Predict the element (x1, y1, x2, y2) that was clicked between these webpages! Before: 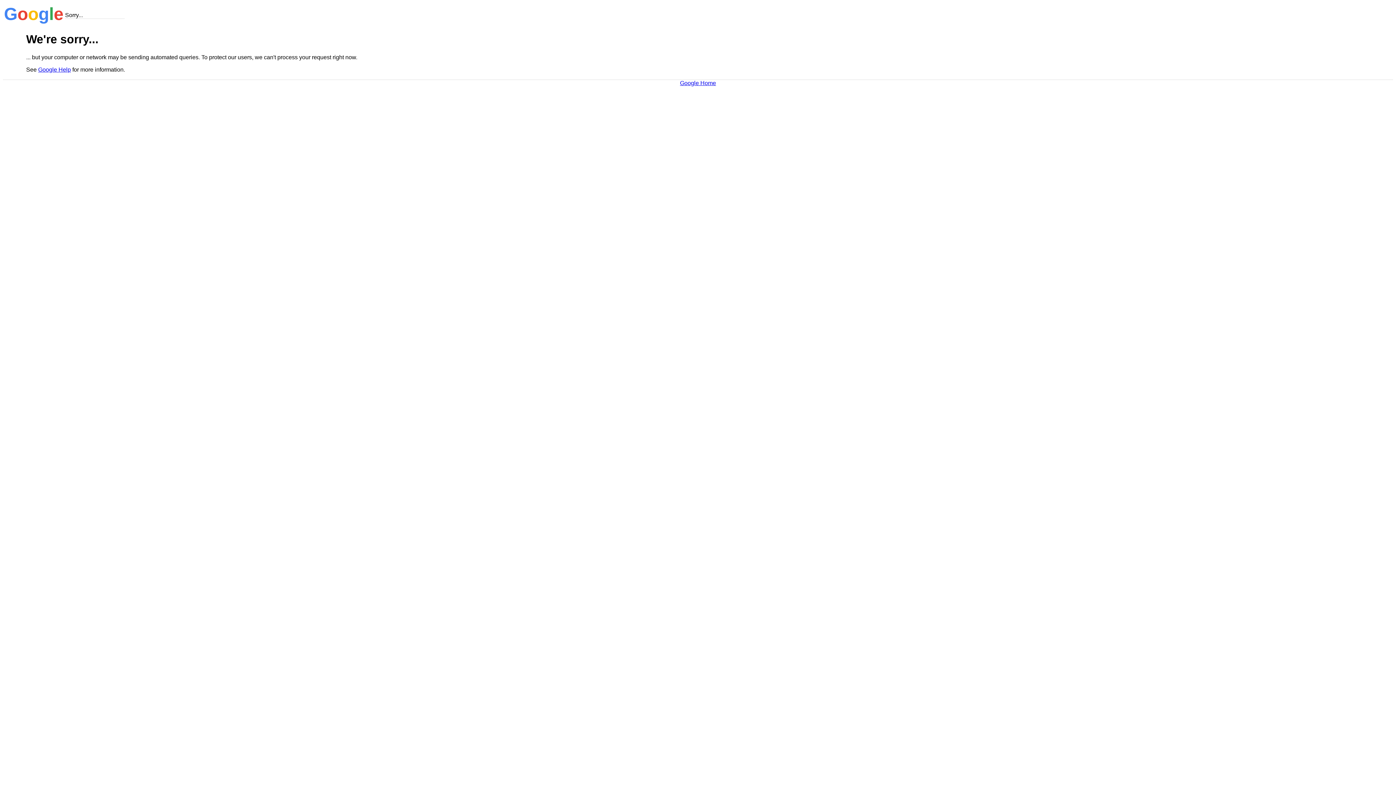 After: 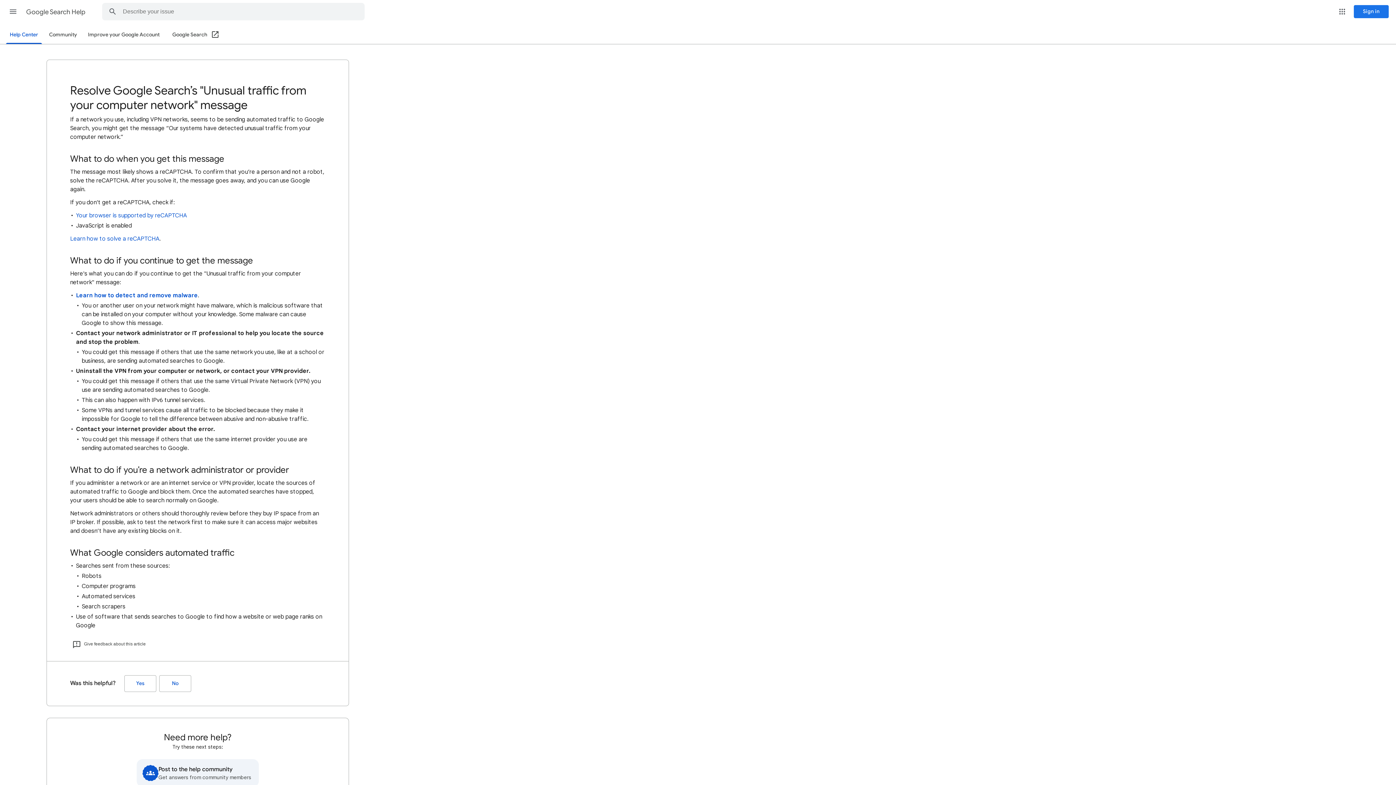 Action: bbox: (38, 66, 70, 72) label: Google Help